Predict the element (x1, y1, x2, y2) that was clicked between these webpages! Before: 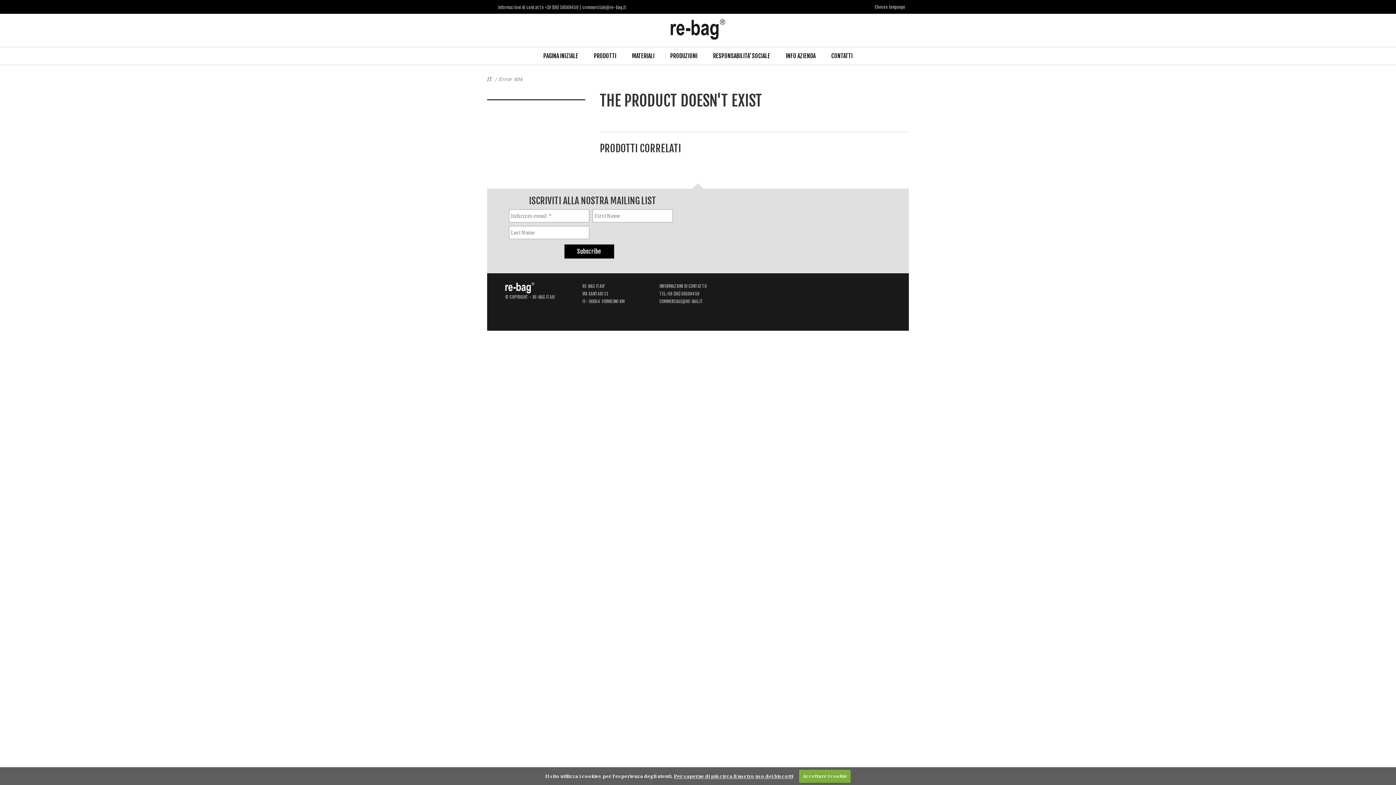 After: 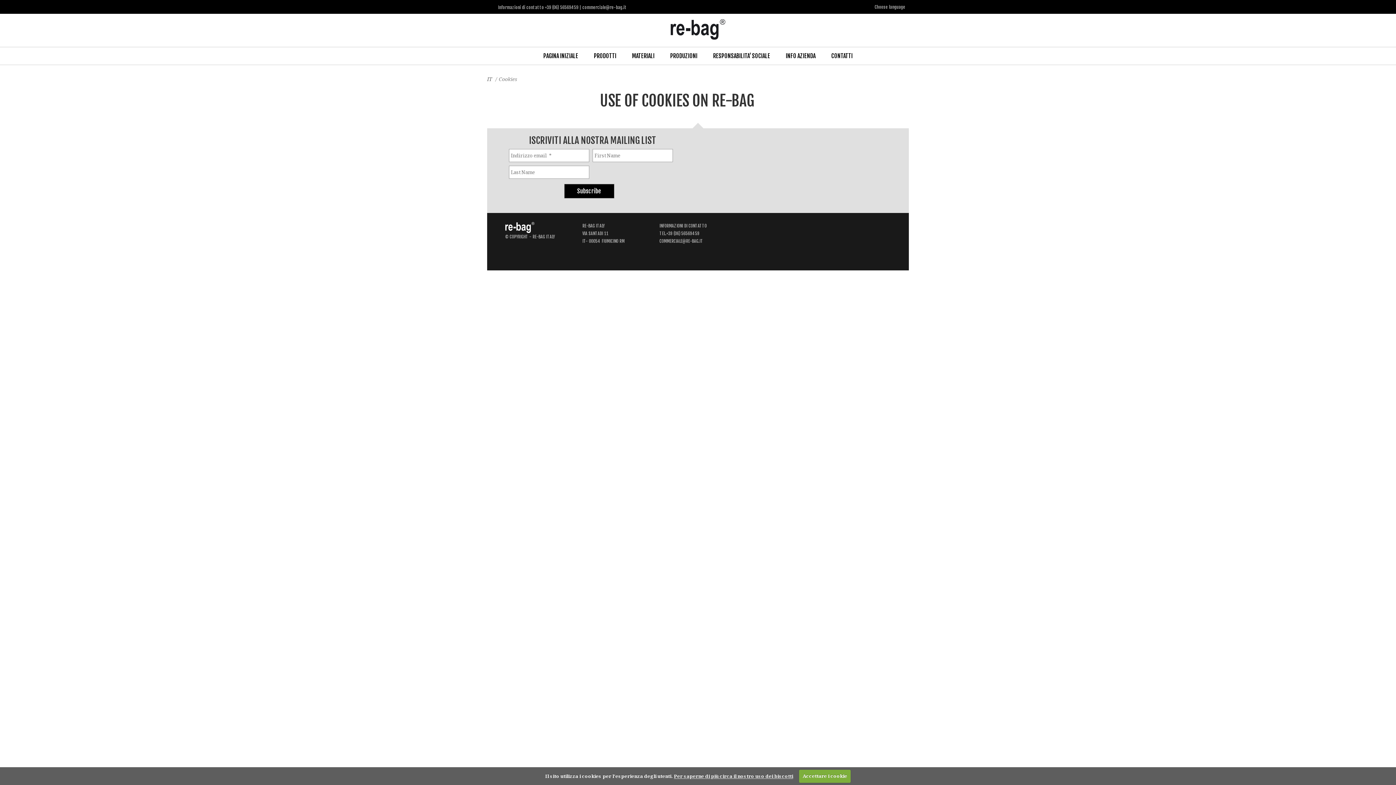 Action: bbox: (674, 773, 793, 779) label: Per saperne di più circa il nostro uso dei biscotti